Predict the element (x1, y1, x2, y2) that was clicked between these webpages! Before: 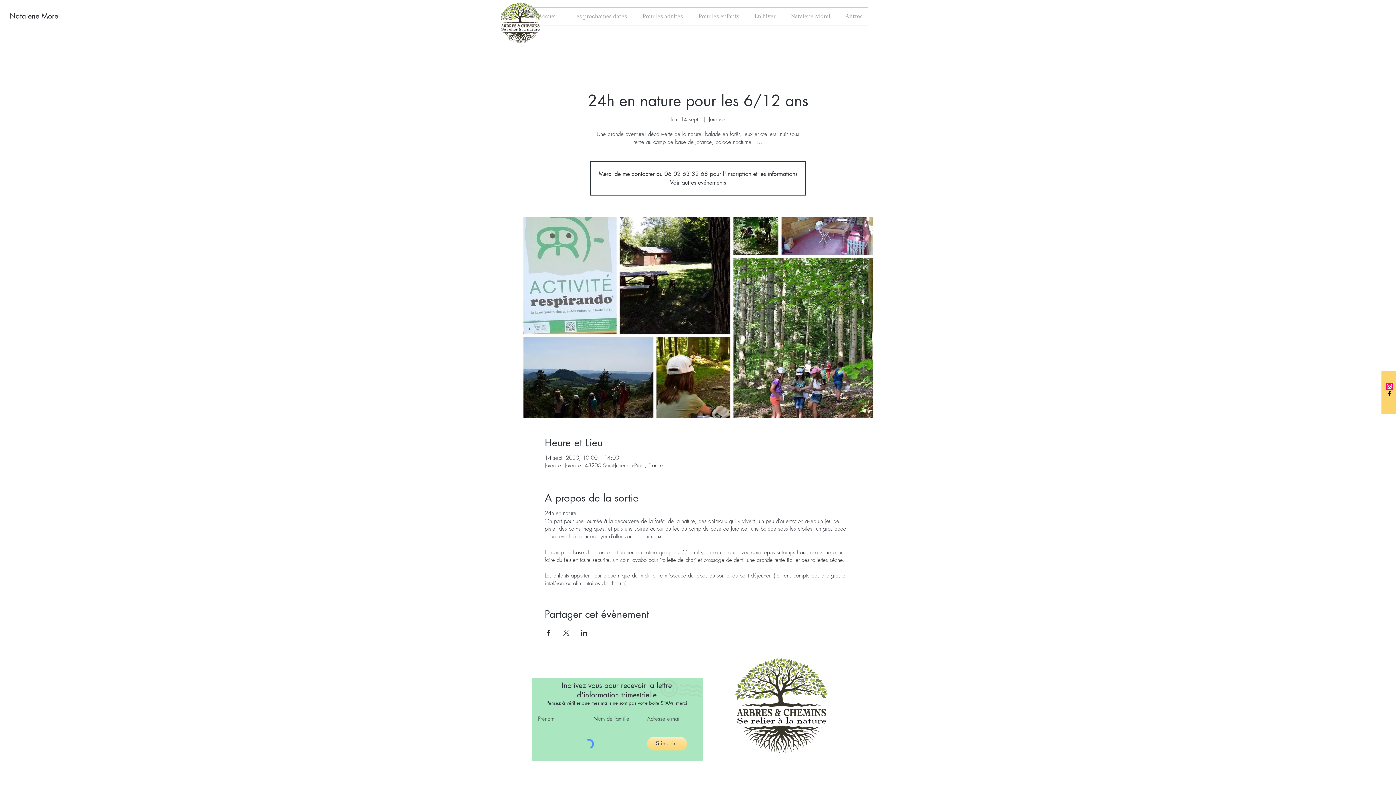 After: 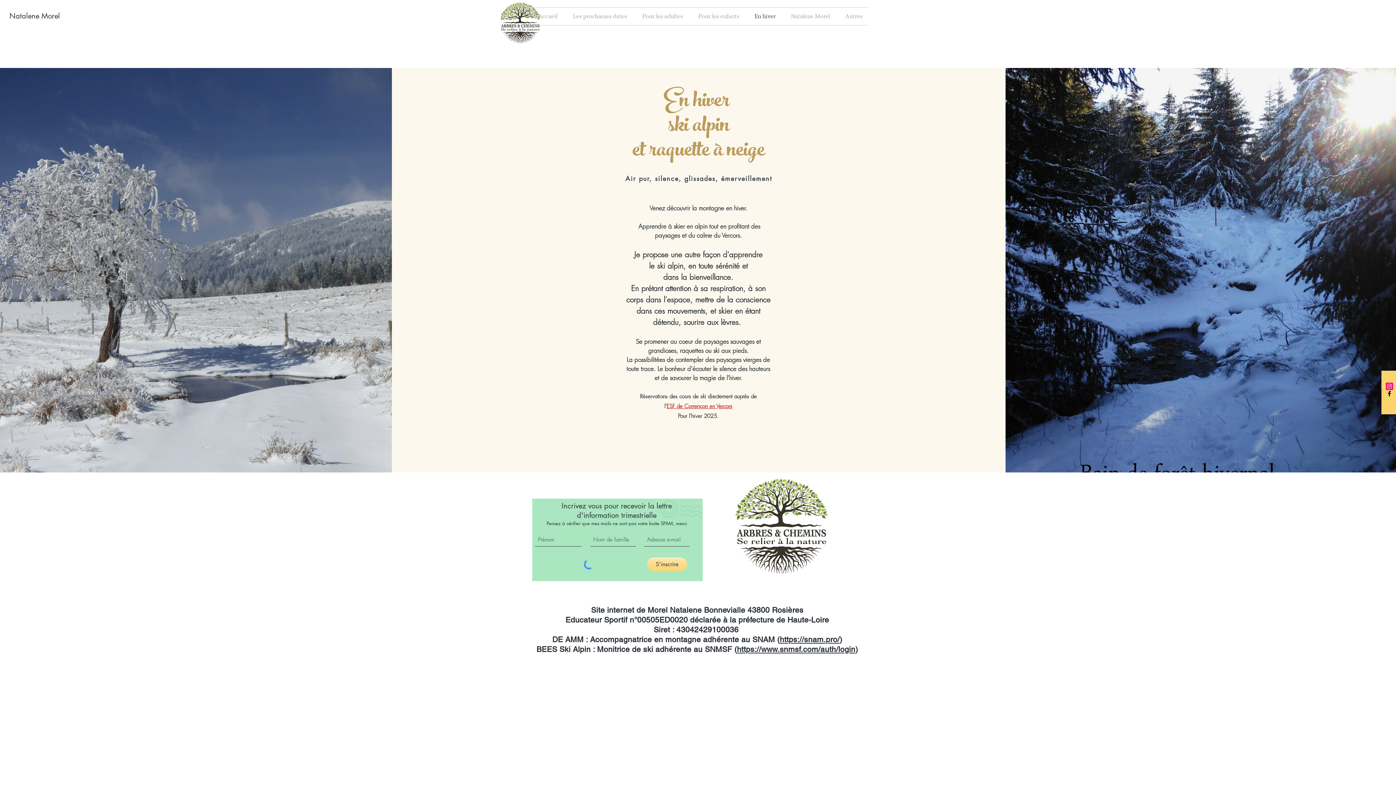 Action: bbox: (744, 7, 781, 25) label: En hiver